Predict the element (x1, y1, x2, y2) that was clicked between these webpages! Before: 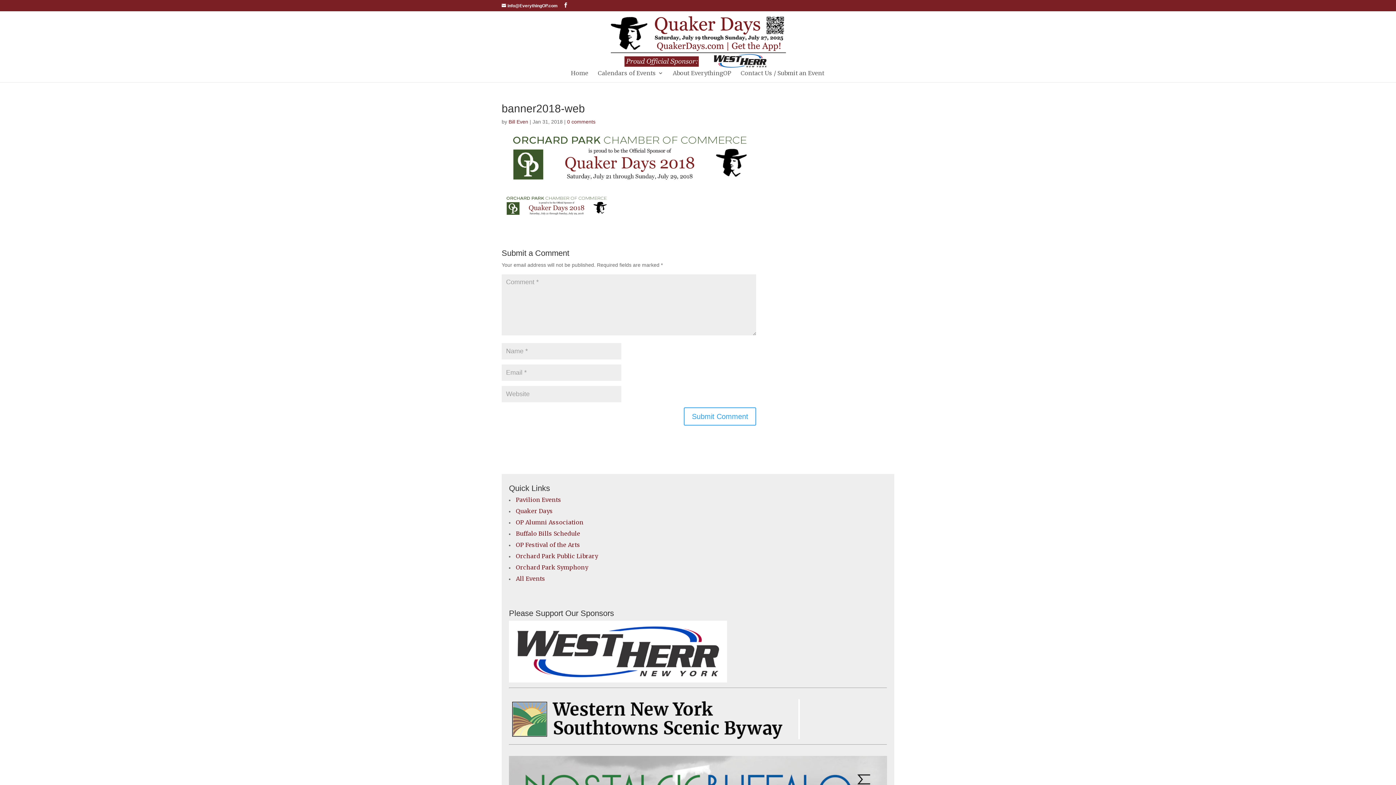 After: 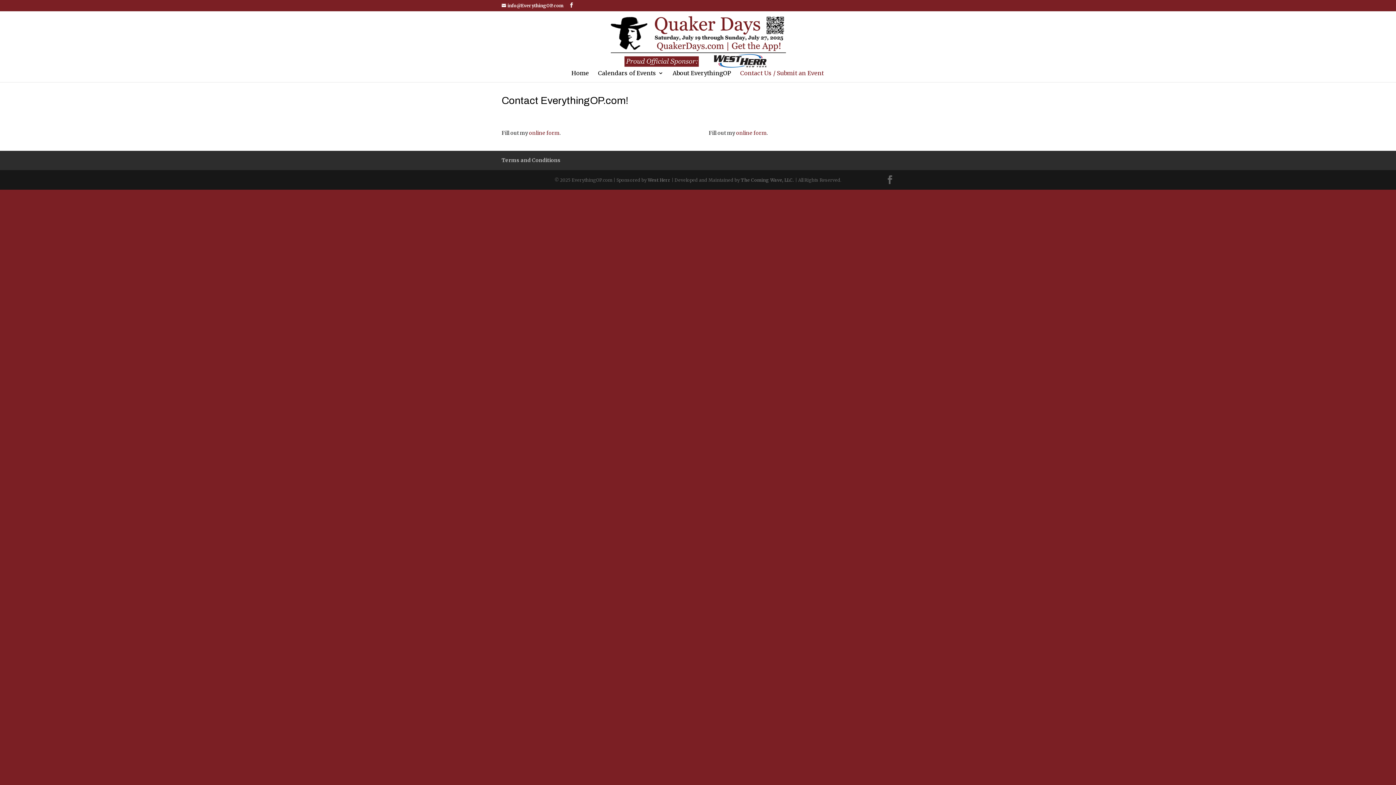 Action: label: Contact Us / Submit an Event bbox: (740, 69, 824, 82)